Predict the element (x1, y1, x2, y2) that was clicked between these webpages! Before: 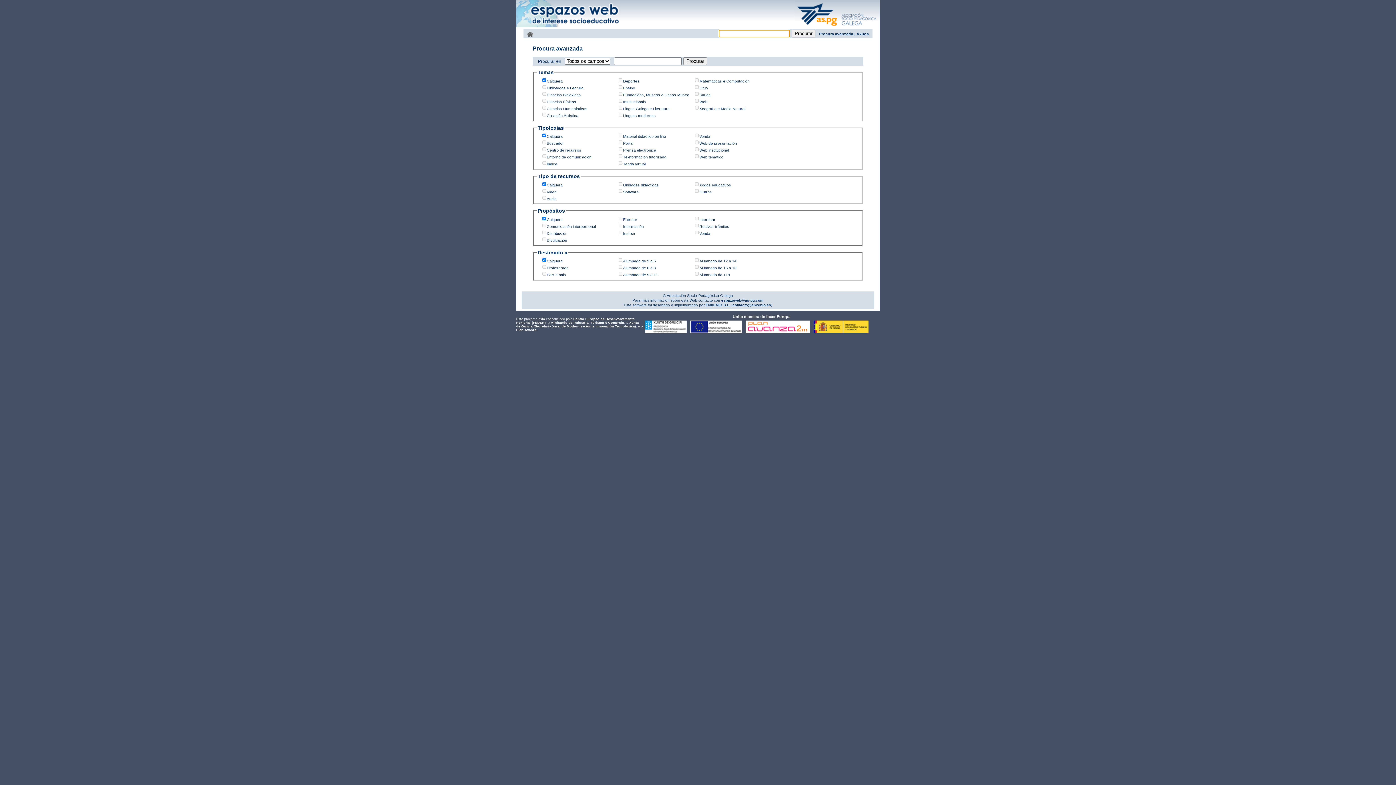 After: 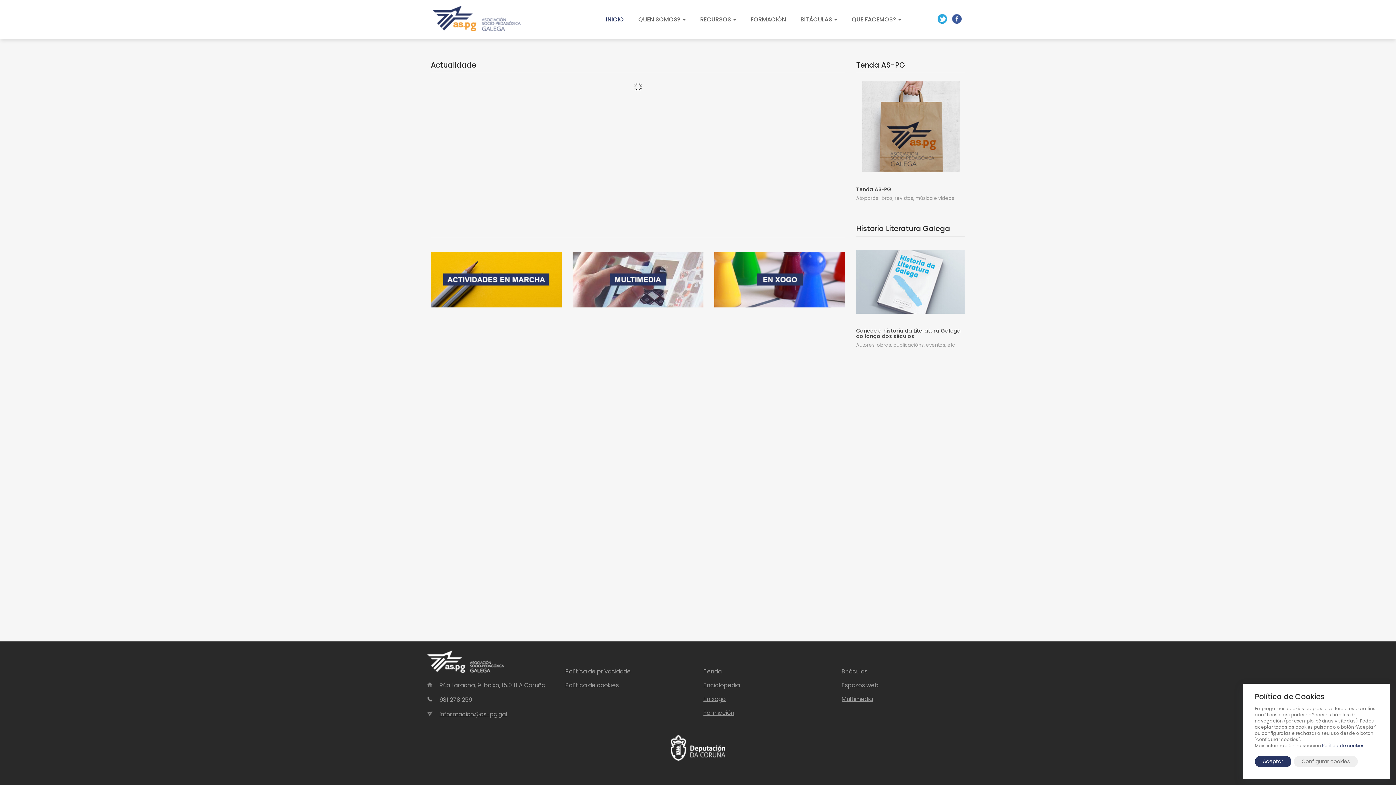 Action: bbox: (794, 24, 880, 28)